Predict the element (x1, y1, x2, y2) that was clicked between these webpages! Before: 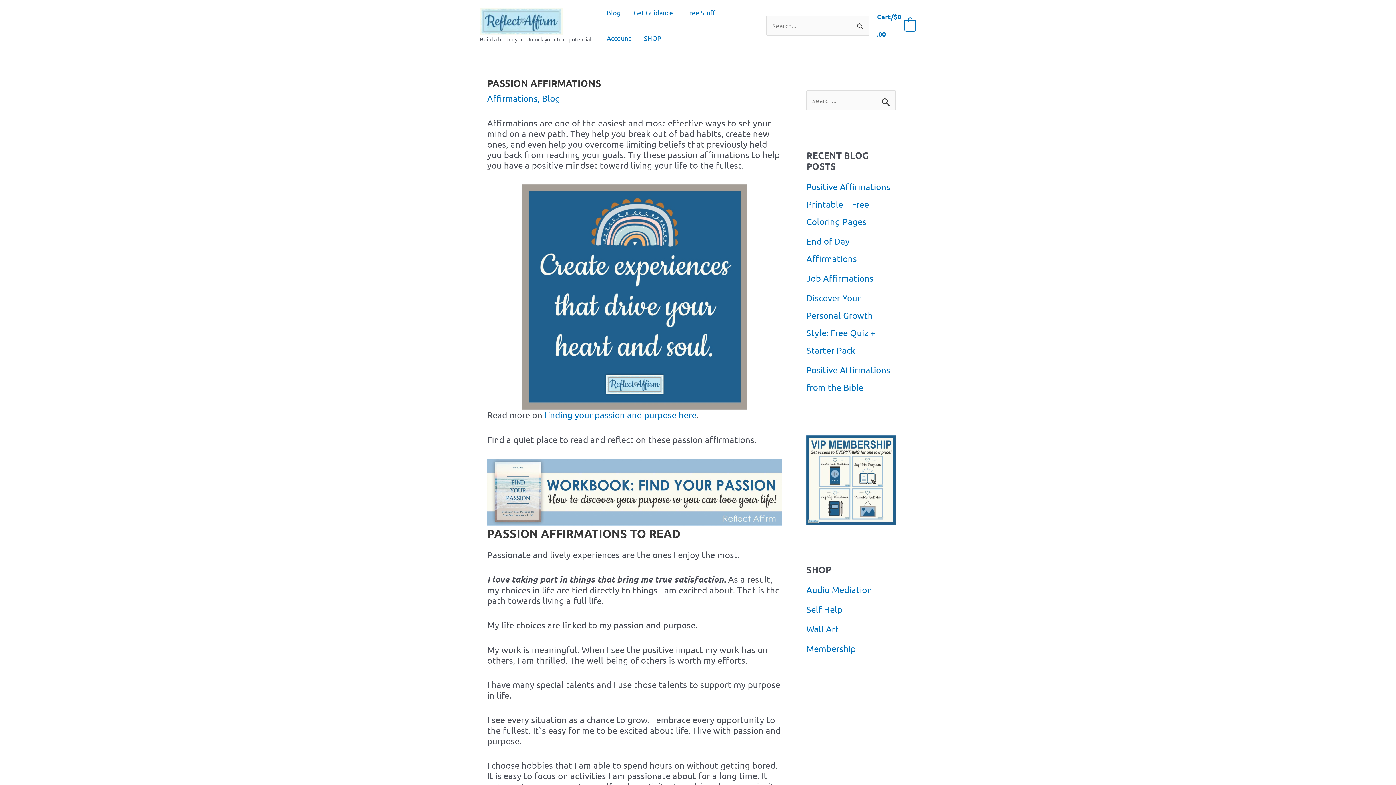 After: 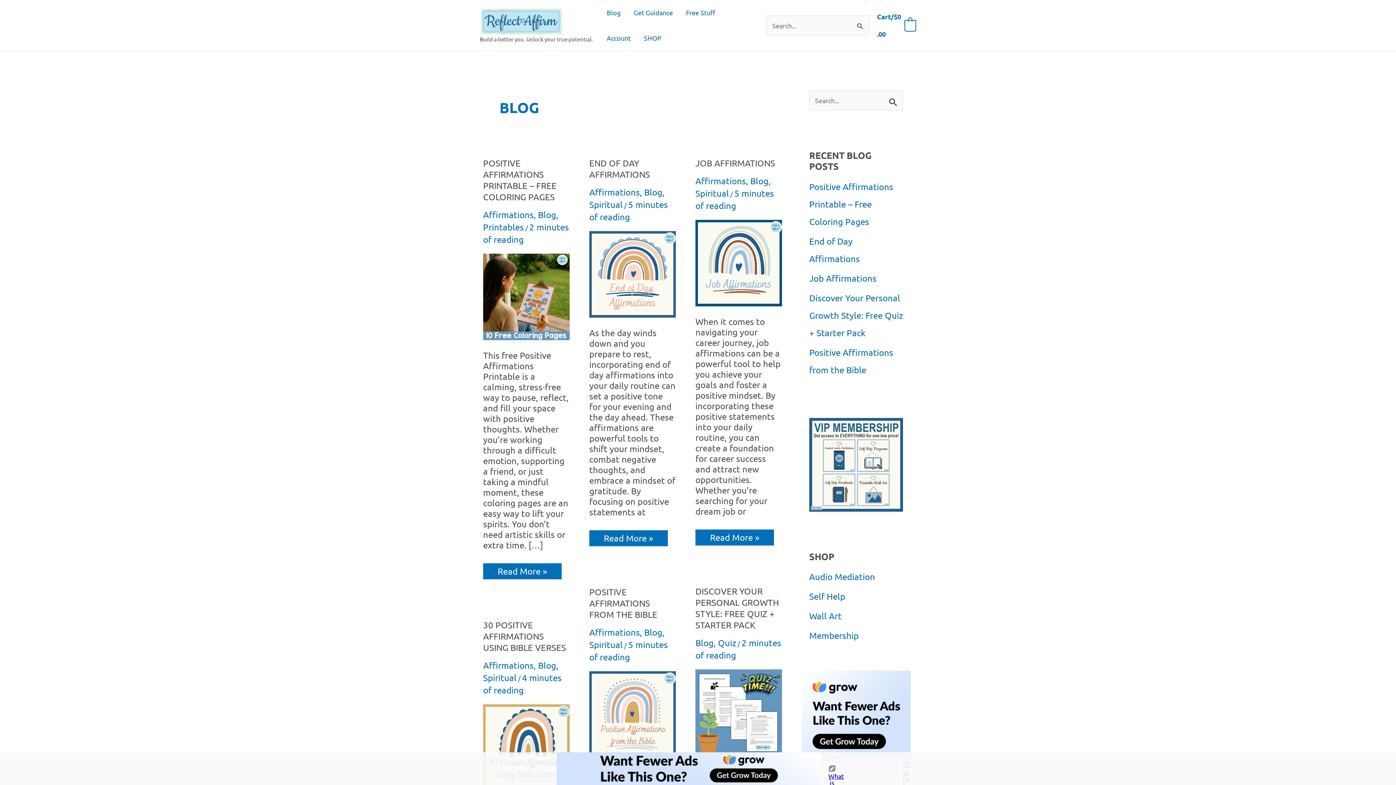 Action: label: Blog bbox: (542, 93, 560, 103)